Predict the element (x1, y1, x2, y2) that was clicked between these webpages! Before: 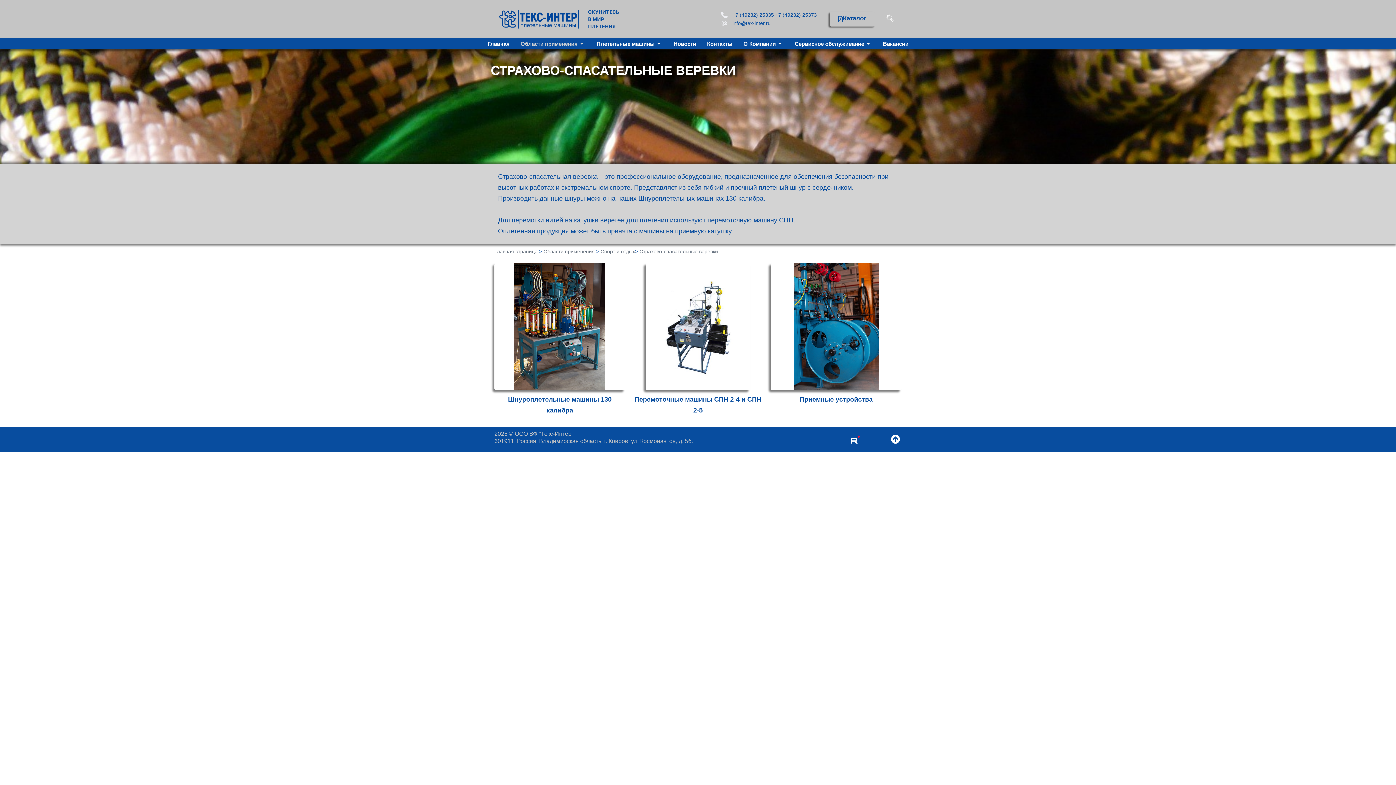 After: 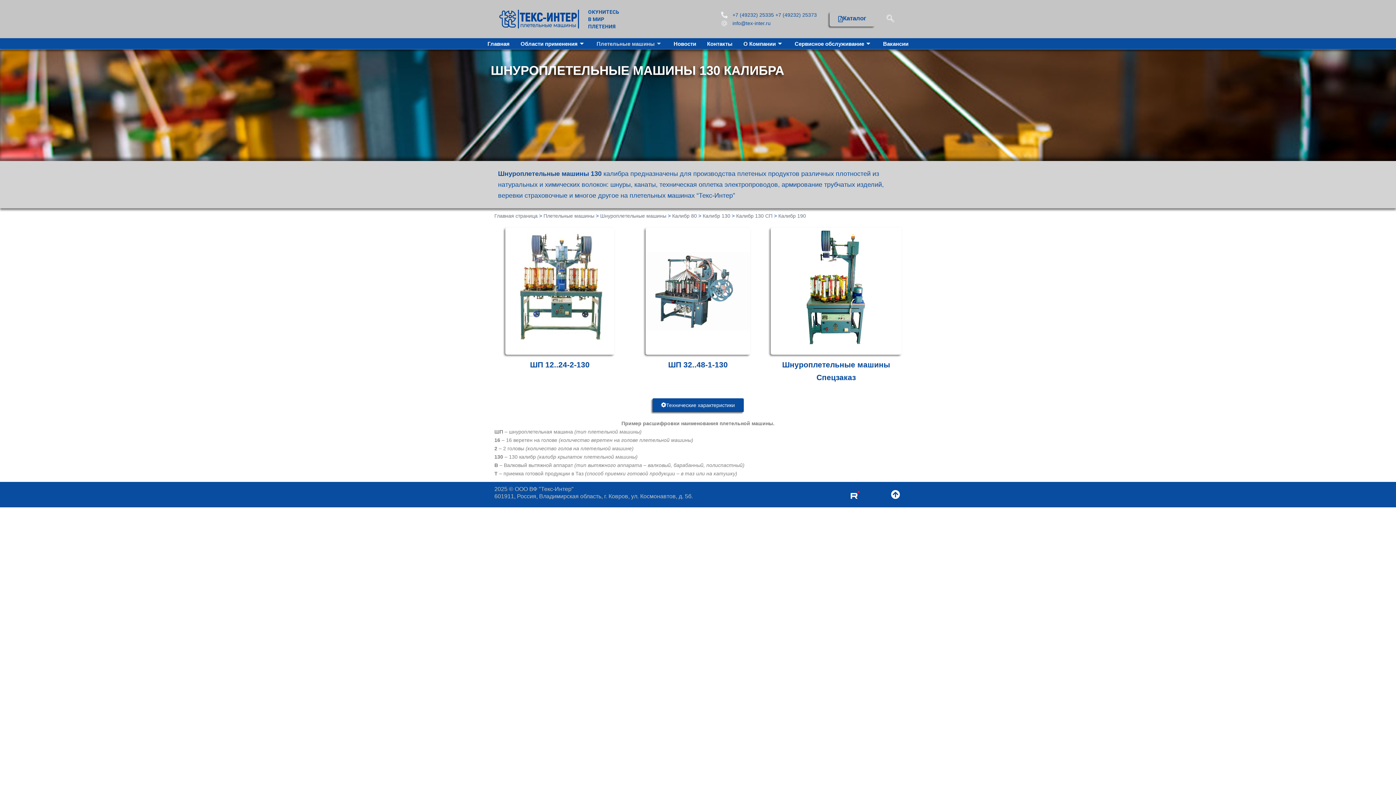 Action: bbox: (494, 263, 625, 390)